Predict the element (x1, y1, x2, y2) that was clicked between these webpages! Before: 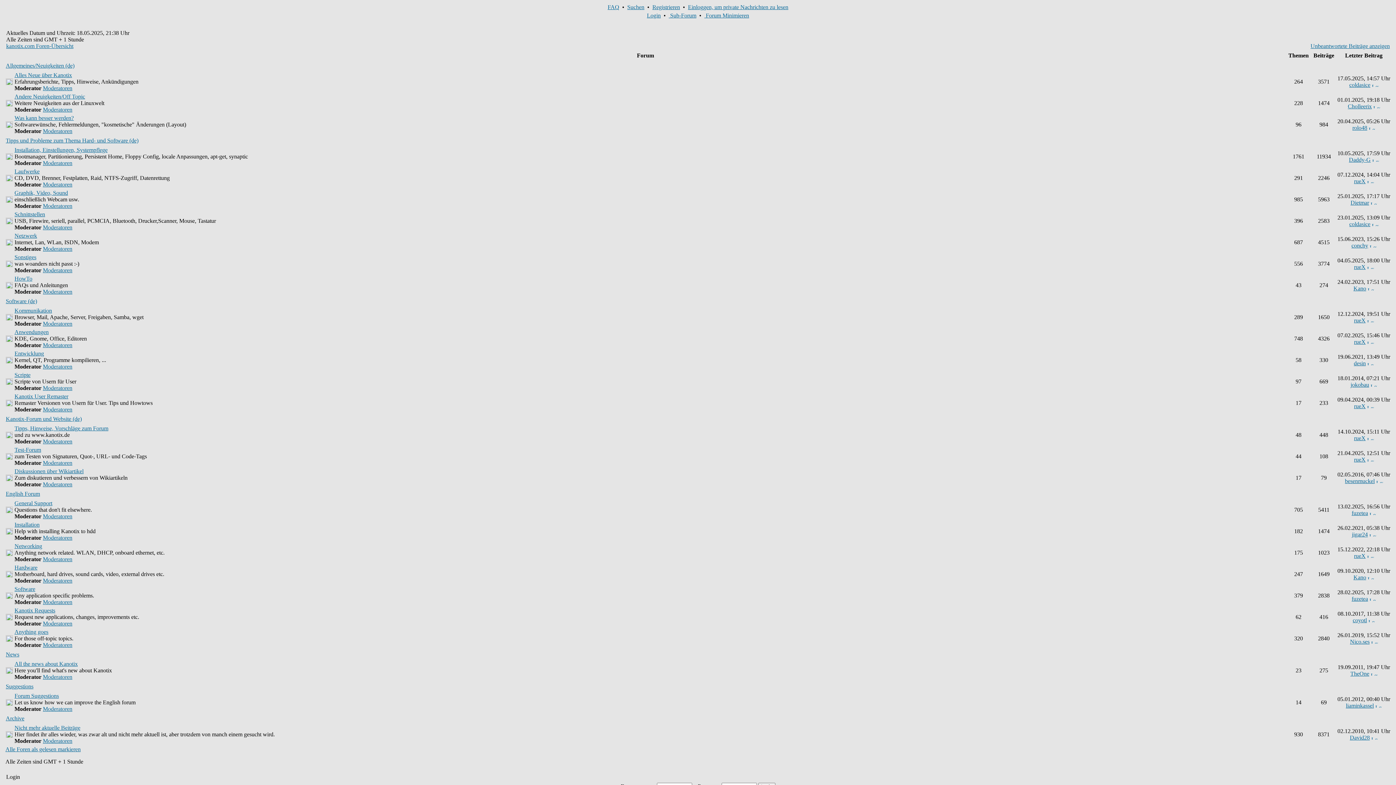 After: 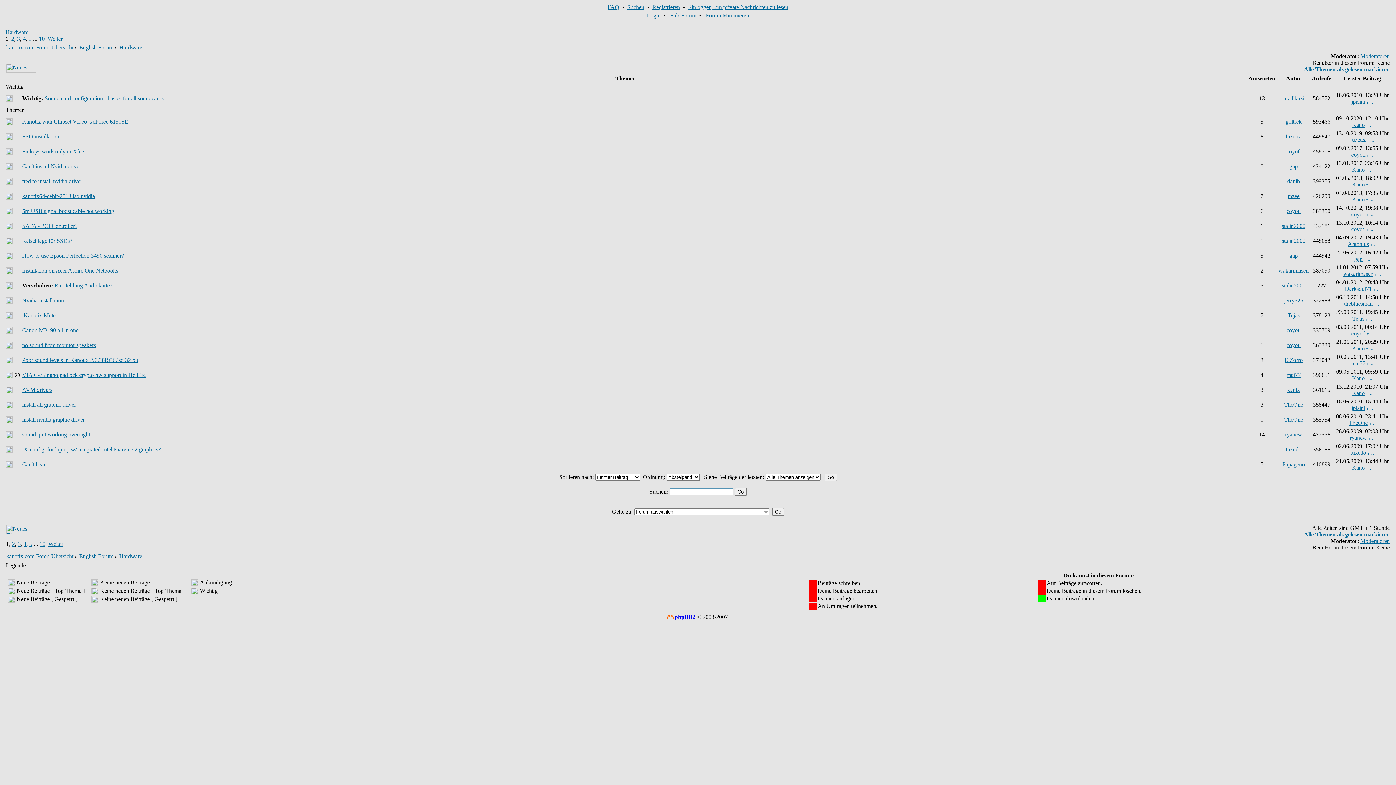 Action: label: Hardware bbox: (14, 564, 37, 570)